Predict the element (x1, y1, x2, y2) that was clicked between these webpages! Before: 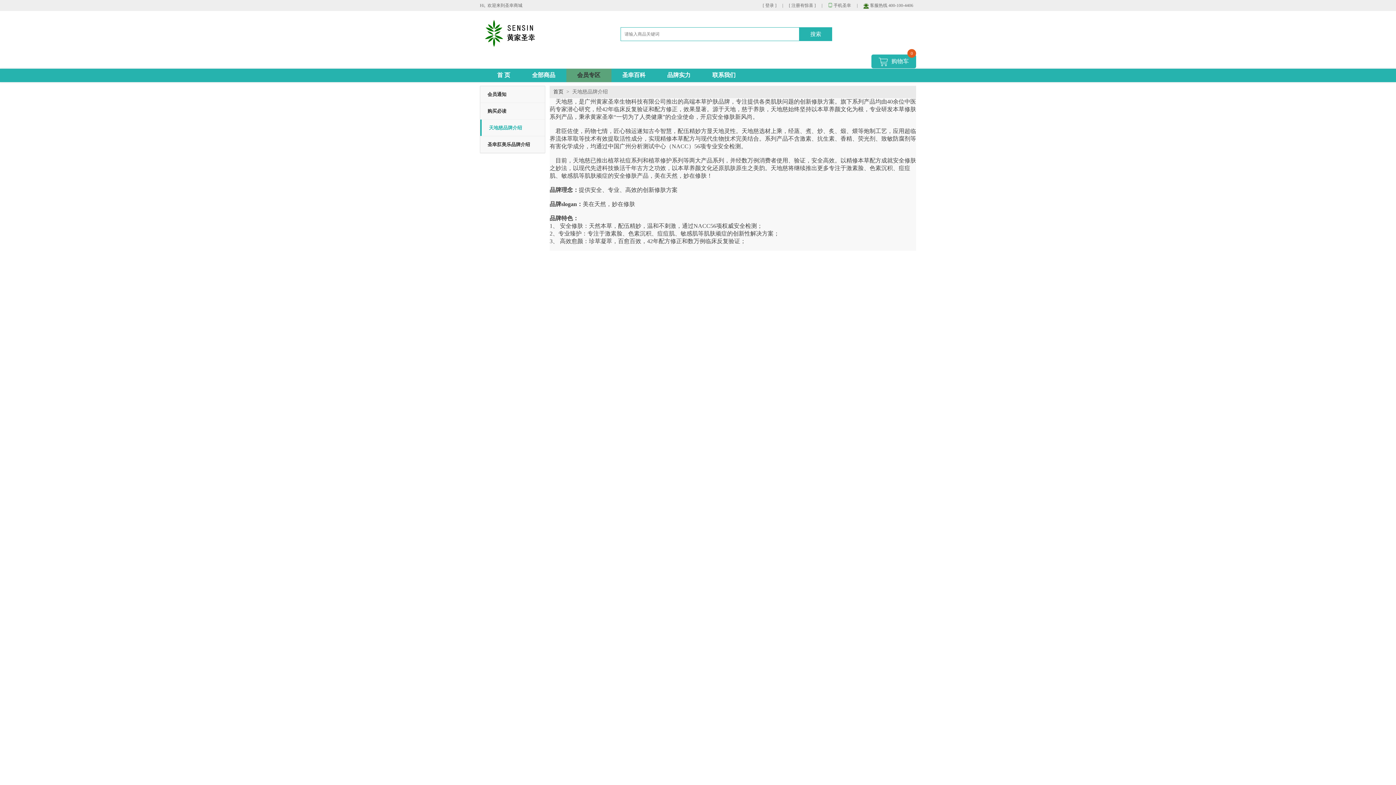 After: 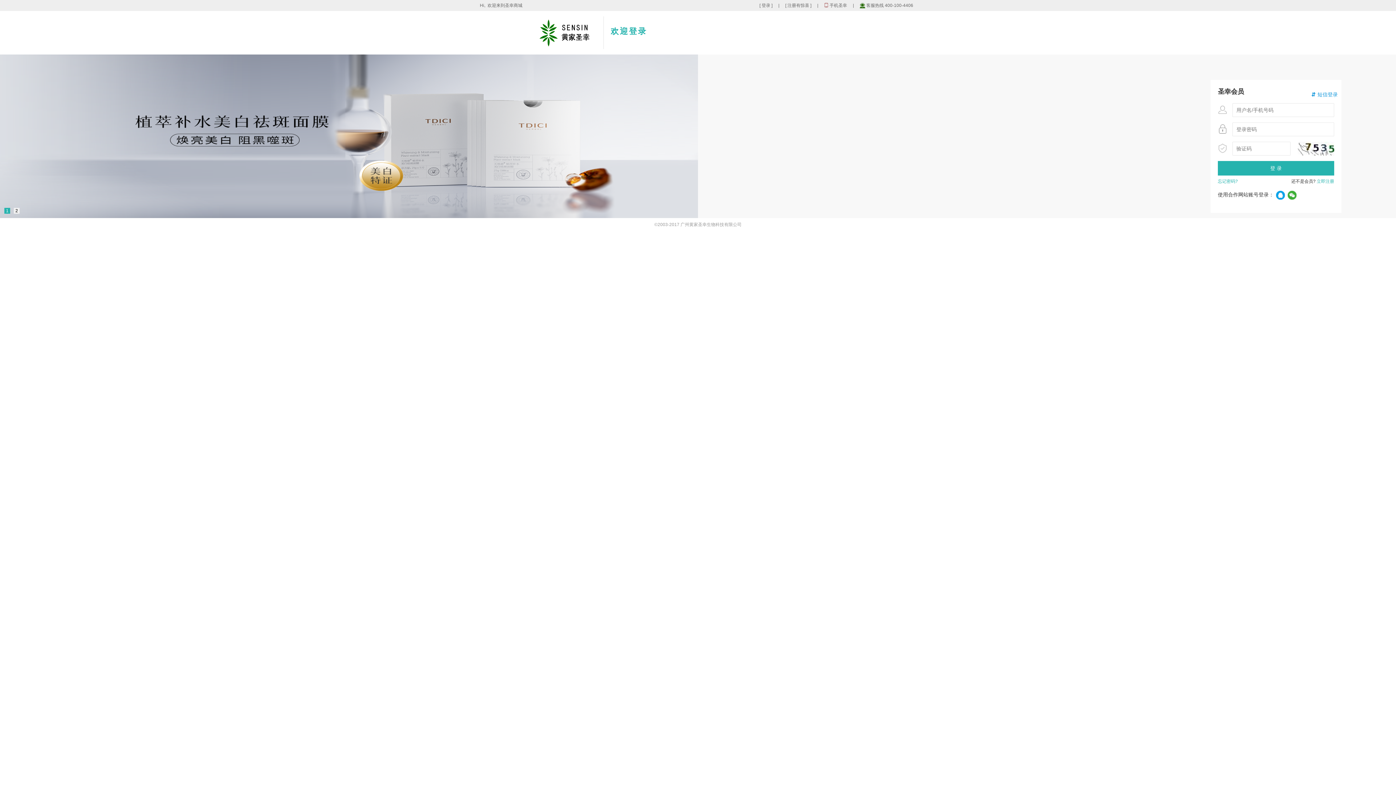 Action: bbox: (762, 2, 776, 8) label: [ 登录 ]